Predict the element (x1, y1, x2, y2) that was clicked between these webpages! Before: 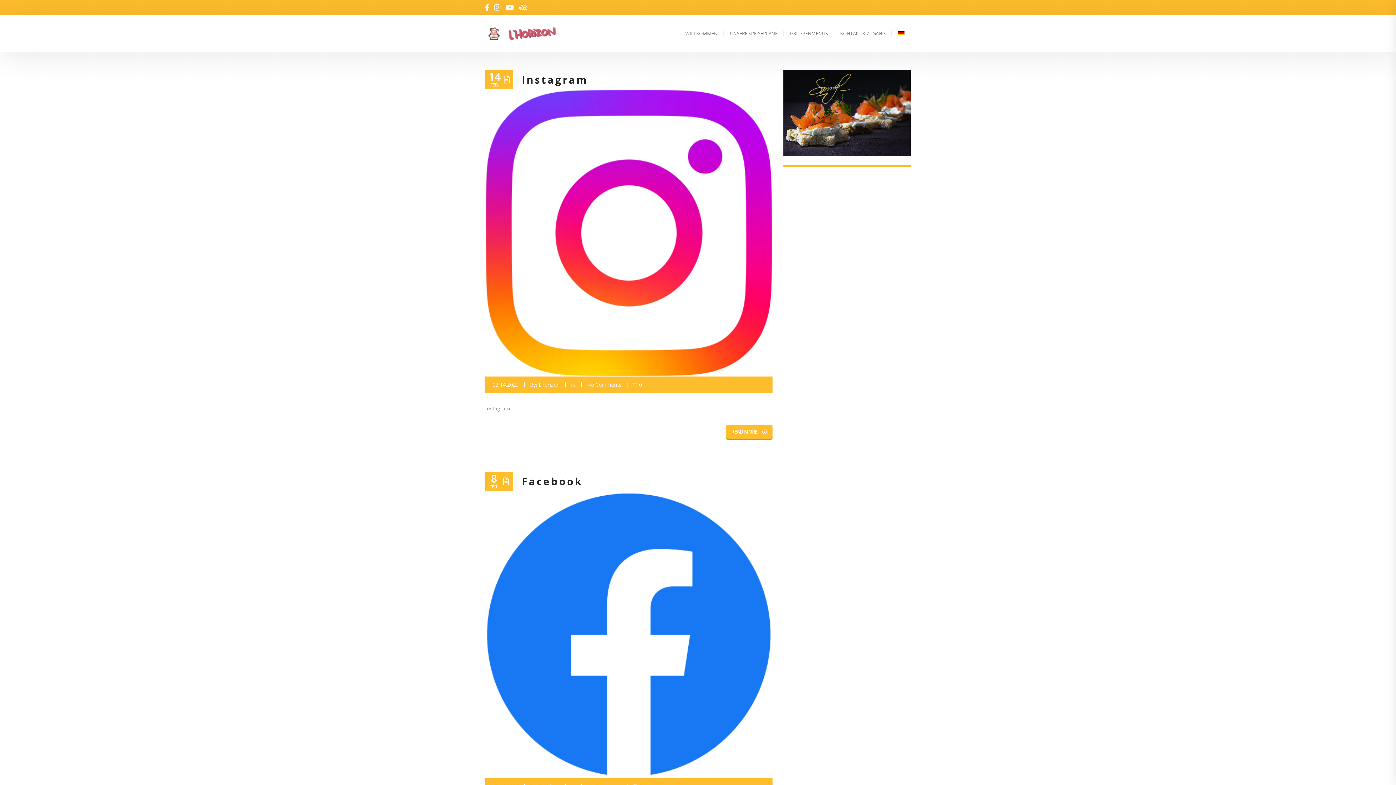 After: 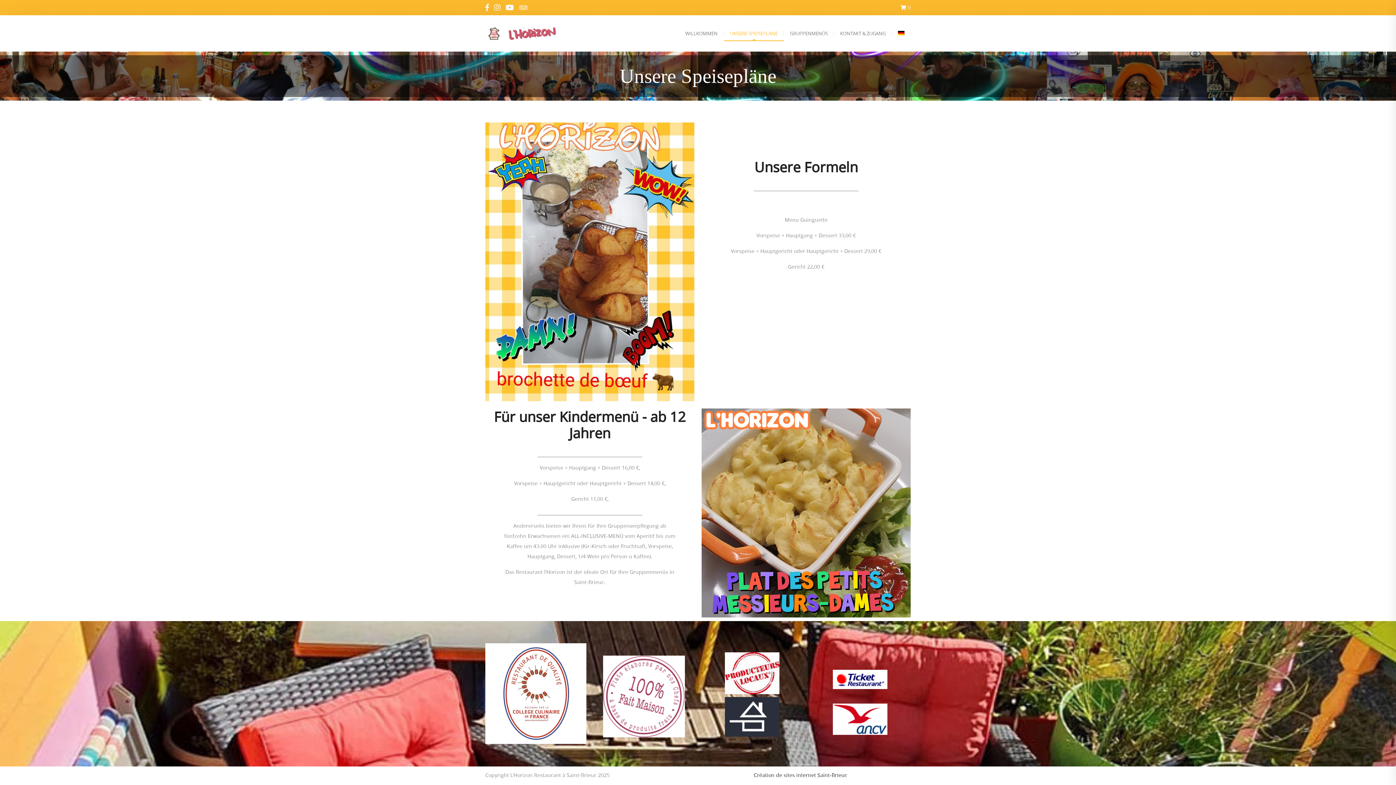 Action: label: UNSERE SPEISEPLÄNE bbox: (724, 15, 784, 51)